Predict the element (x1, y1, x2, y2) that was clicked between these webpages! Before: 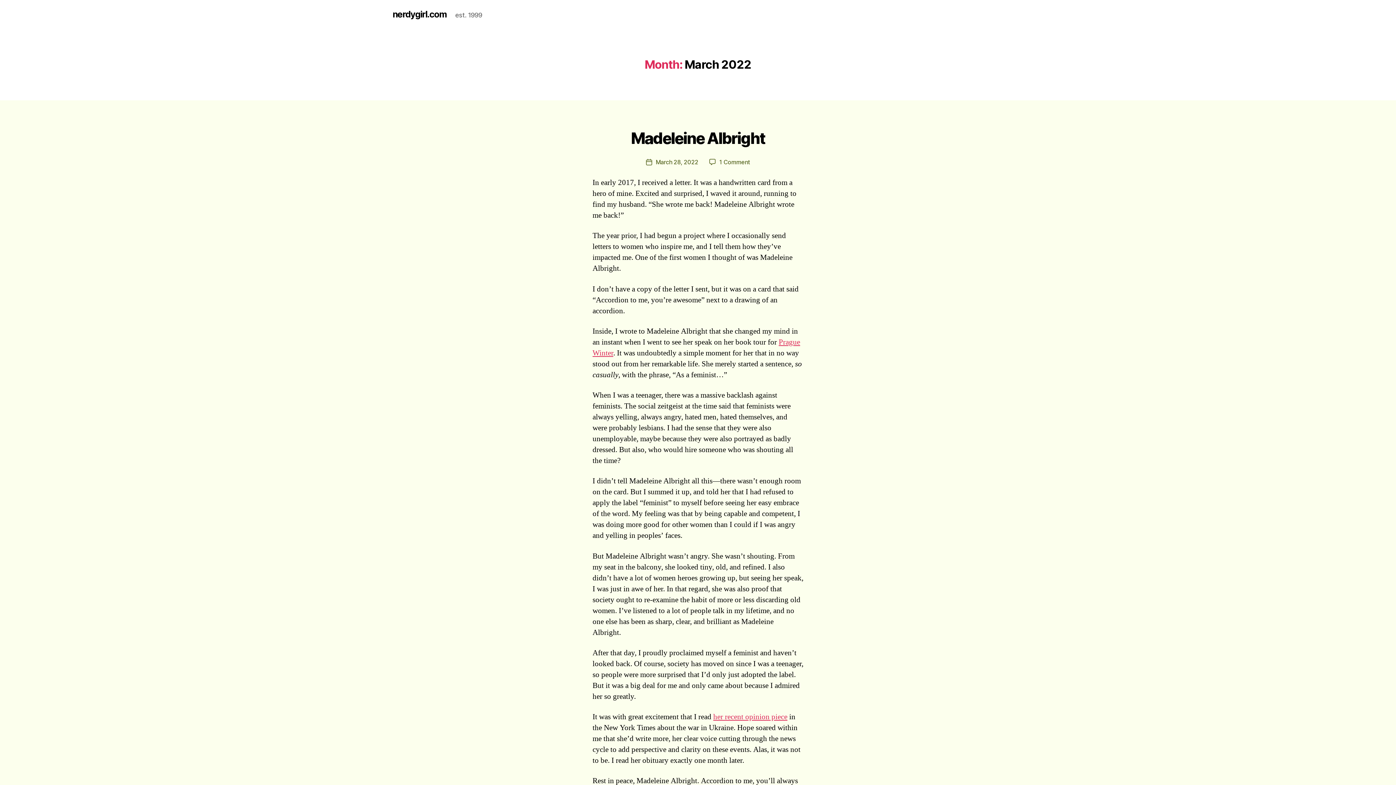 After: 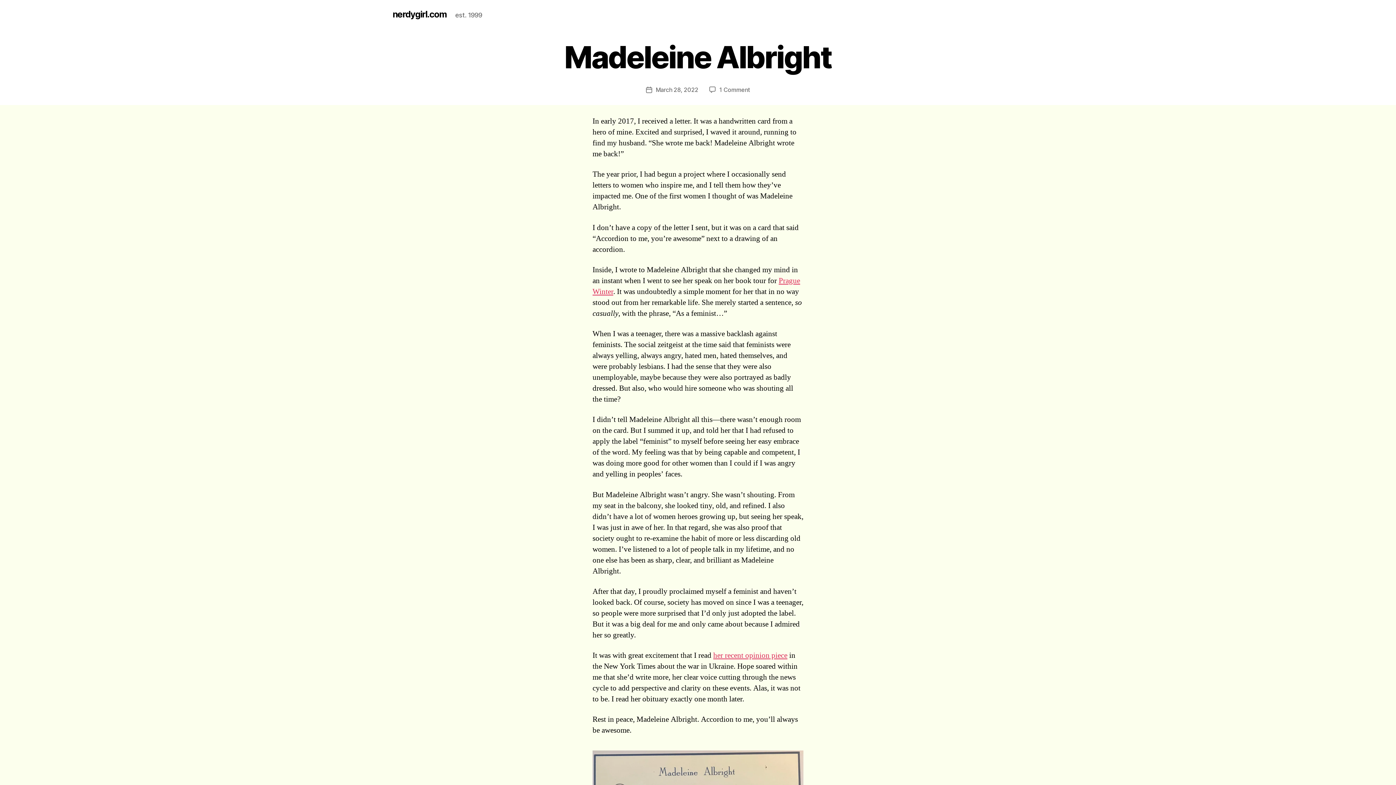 Action: bbox: (631, 128, 765, 147) label: Madeleine Albright